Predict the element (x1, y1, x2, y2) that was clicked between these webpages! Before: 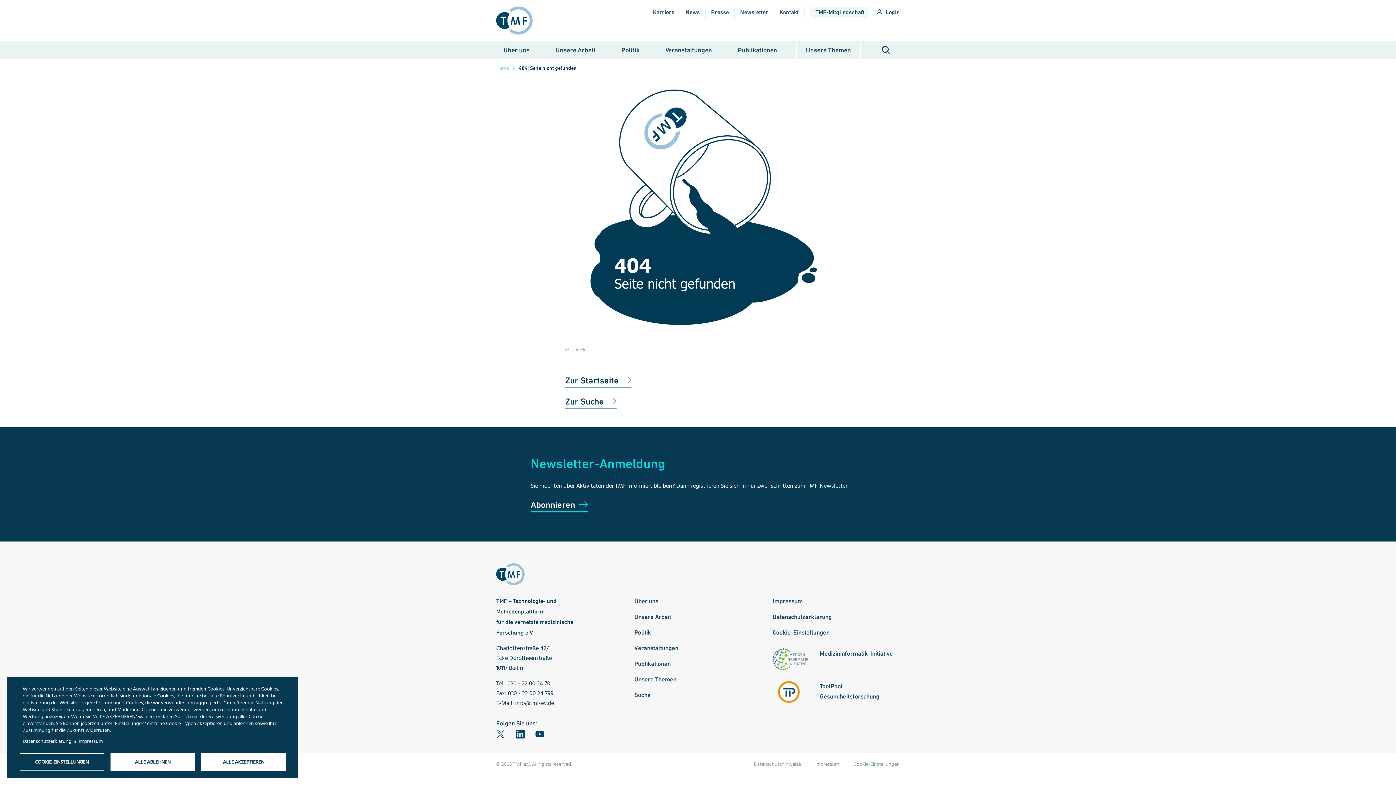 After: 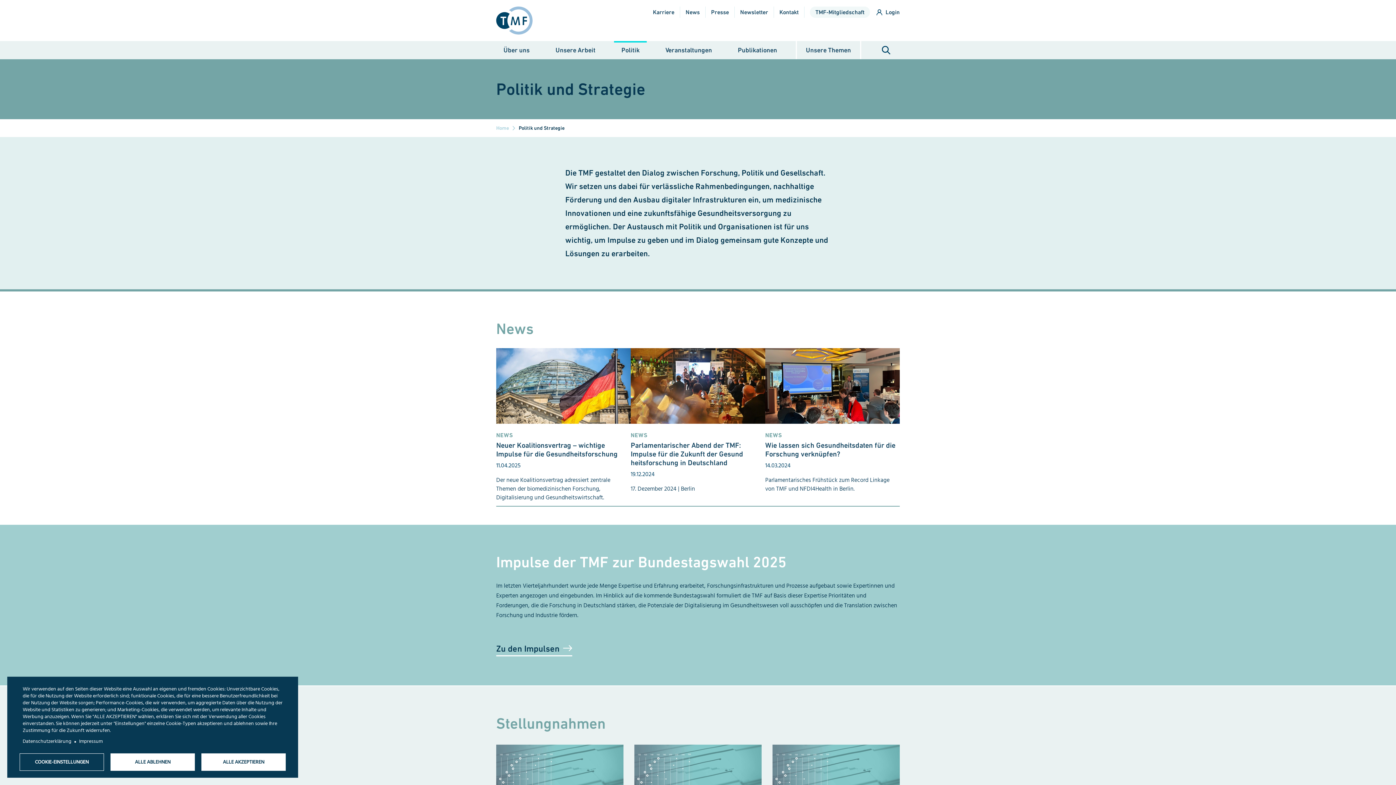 Action: bbox: (614, 41, 647, 59) label: Politik